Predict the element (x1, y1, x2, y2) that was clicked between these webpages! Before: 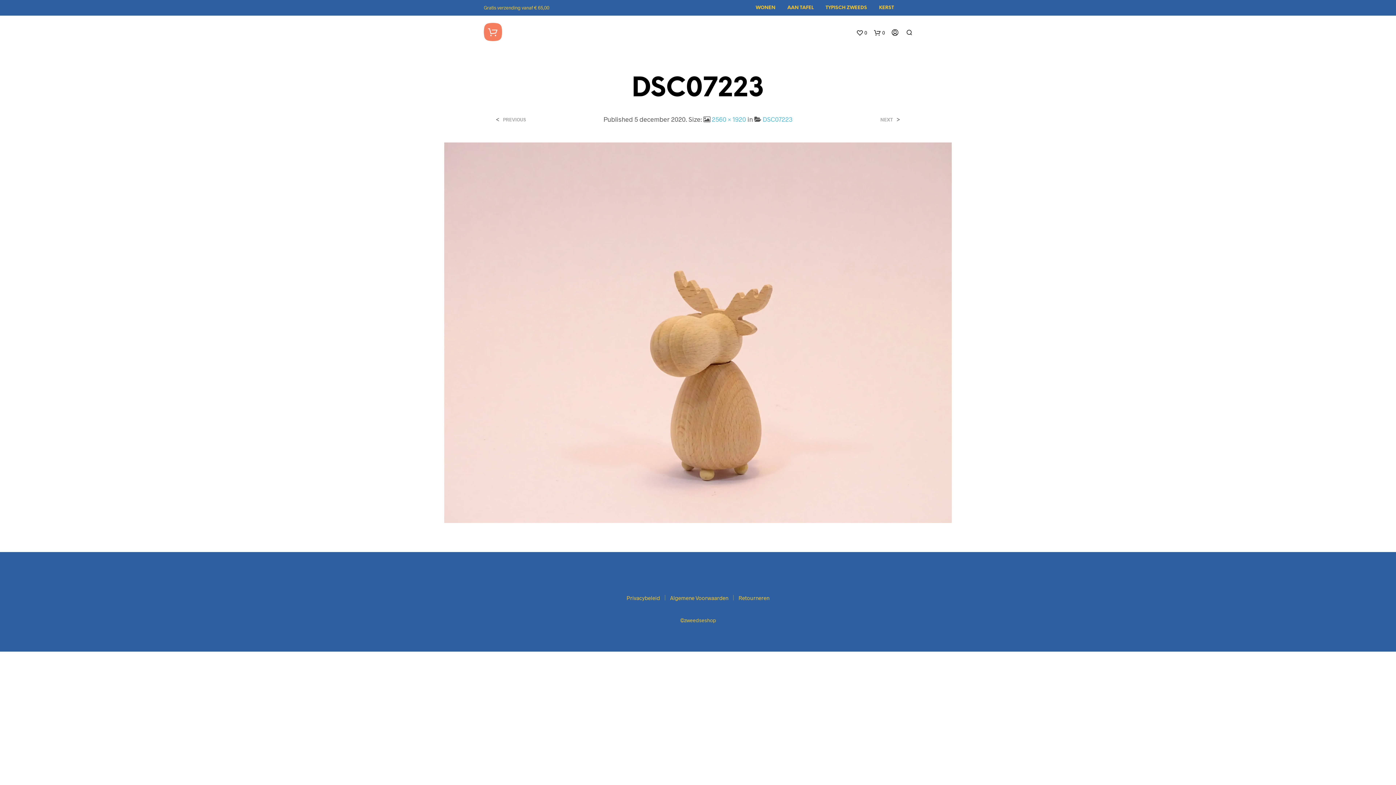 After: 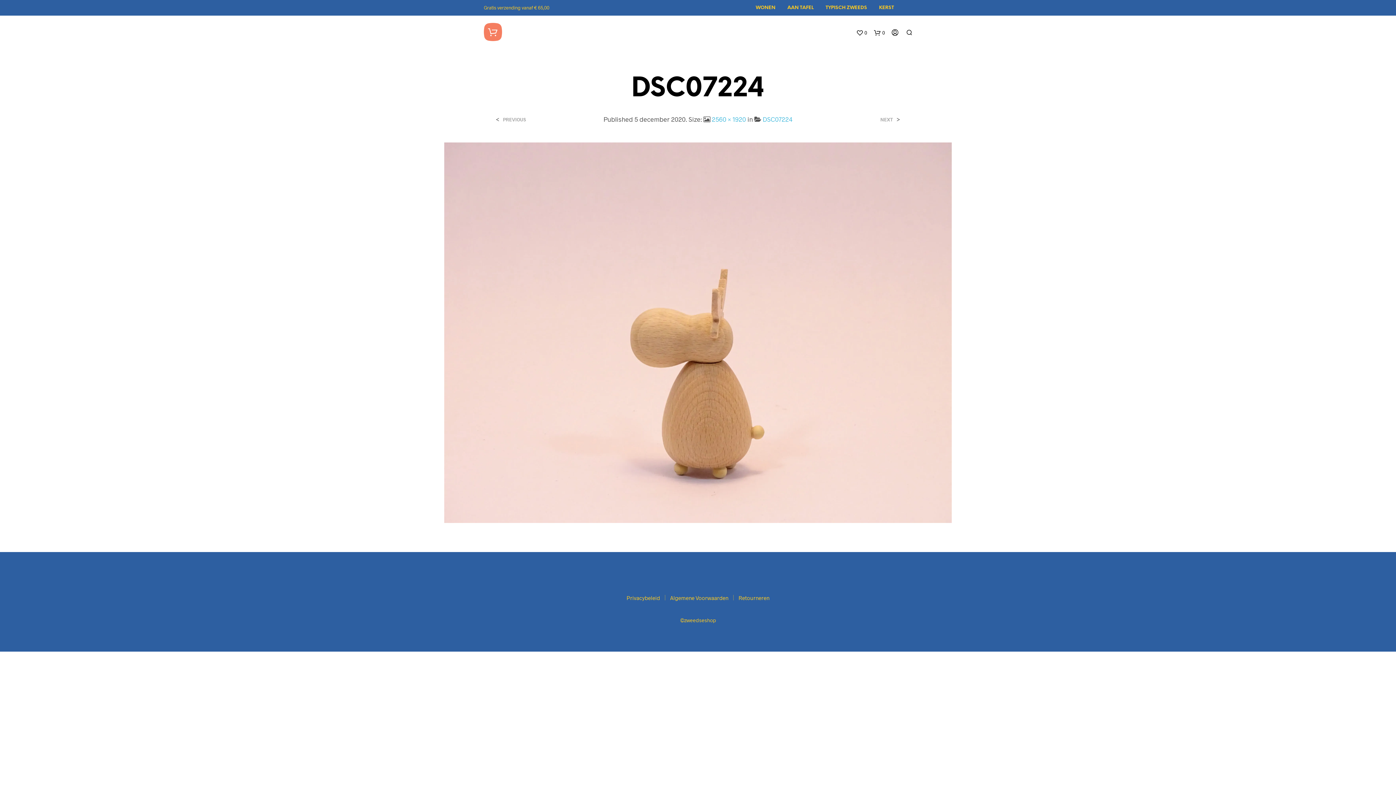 Action: bbox: (880, 117, 895, 122) label: NEXT